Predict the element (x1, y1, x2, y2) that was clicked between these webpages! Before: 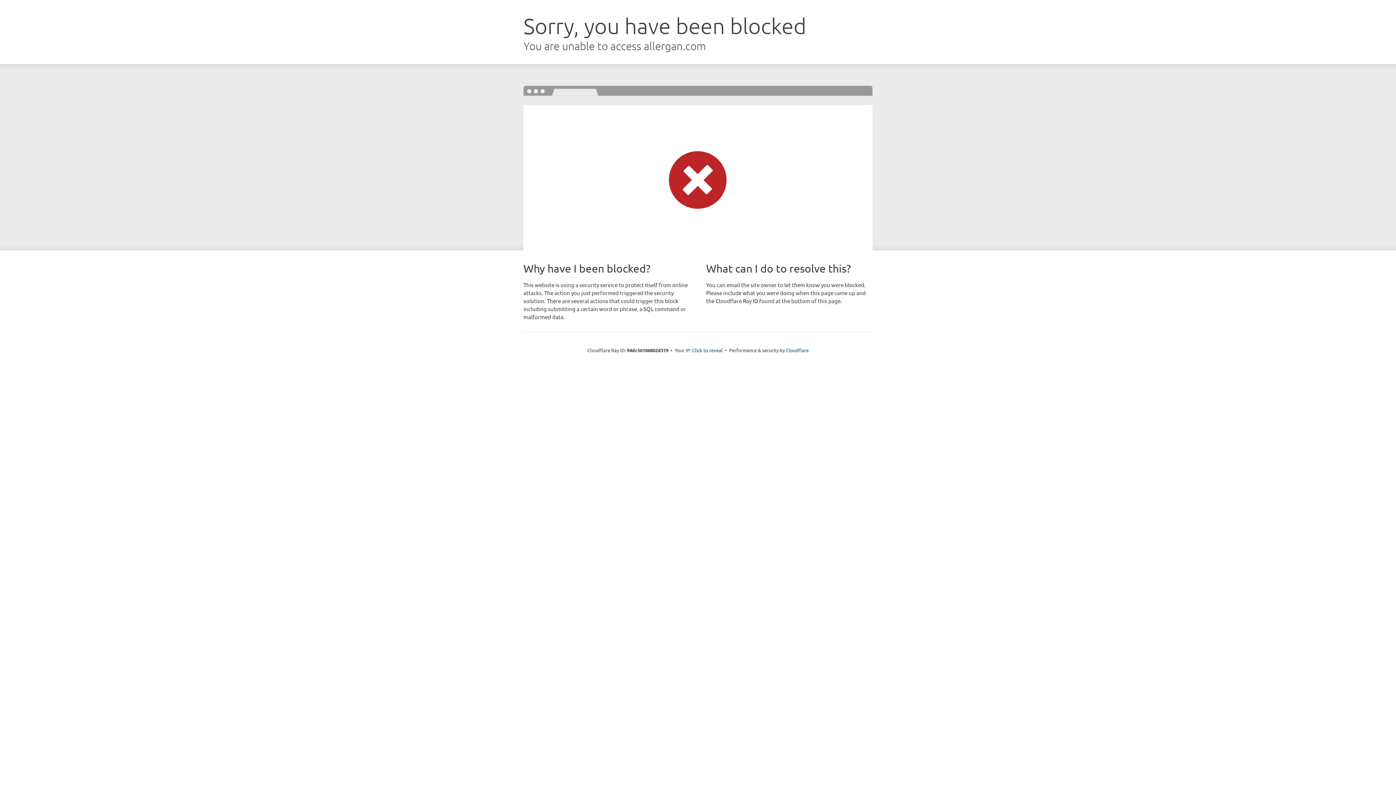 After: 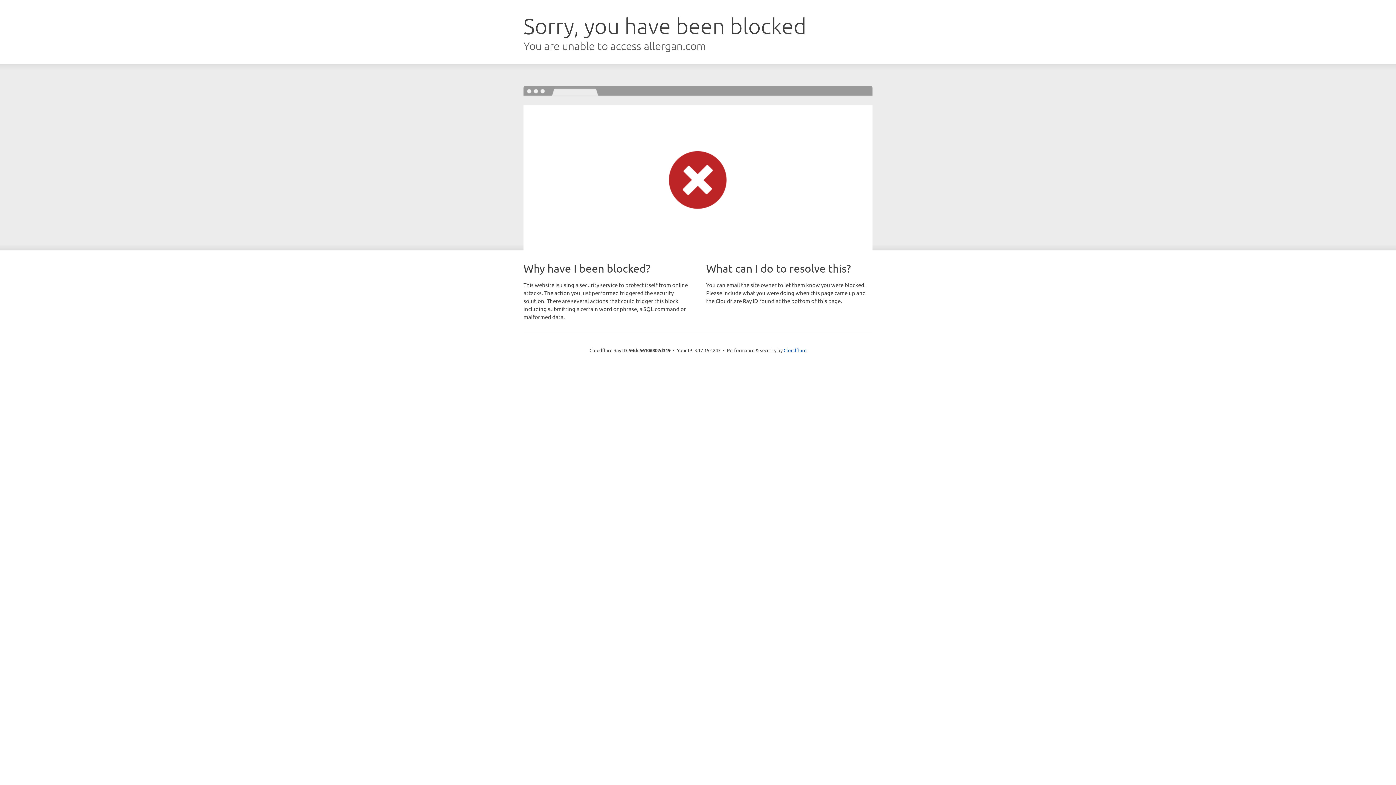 Action: bbox: (692, 346, 722, 353) label: Click to reveal